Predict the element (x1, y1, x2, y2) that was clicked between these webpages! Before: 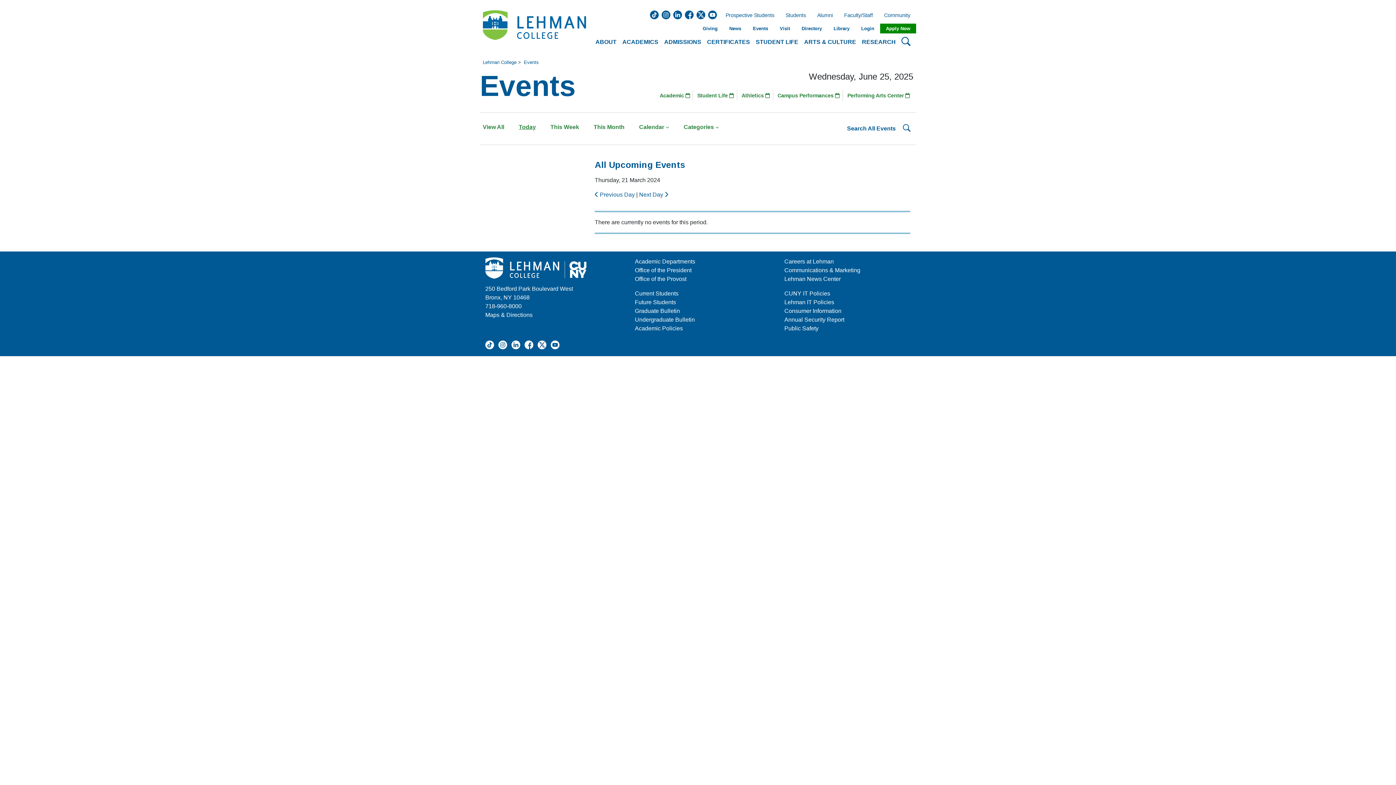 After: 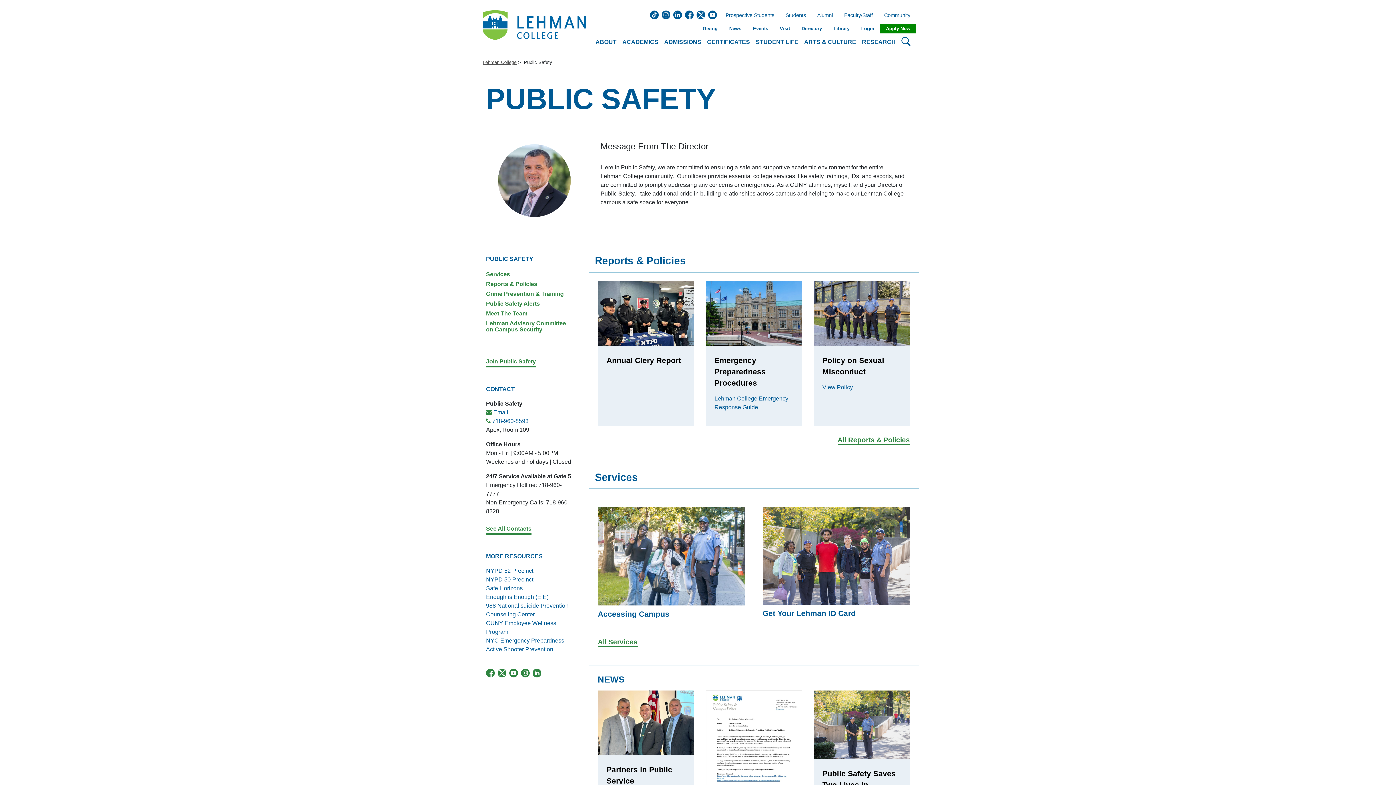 Action: bbox: (784, 325, 818, 331) label: Public Safety